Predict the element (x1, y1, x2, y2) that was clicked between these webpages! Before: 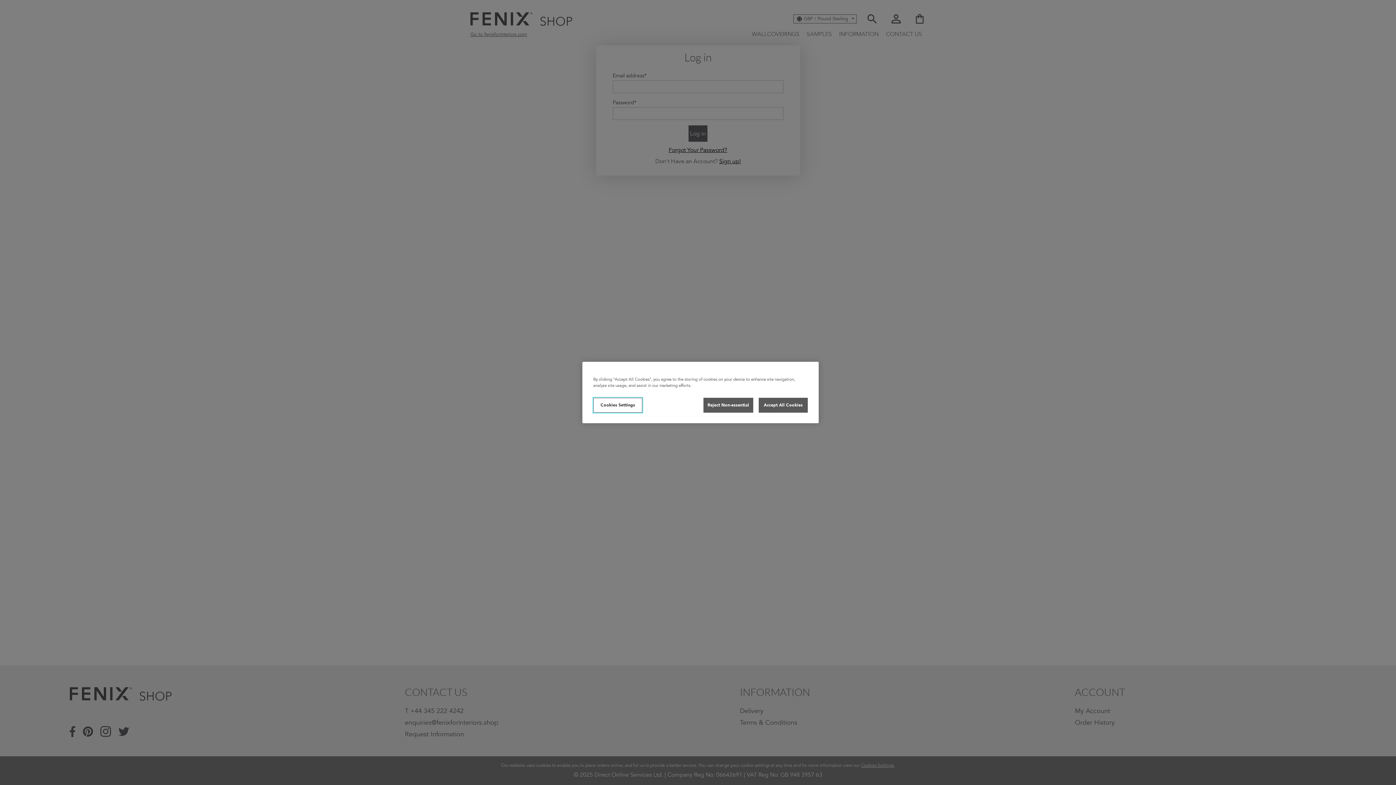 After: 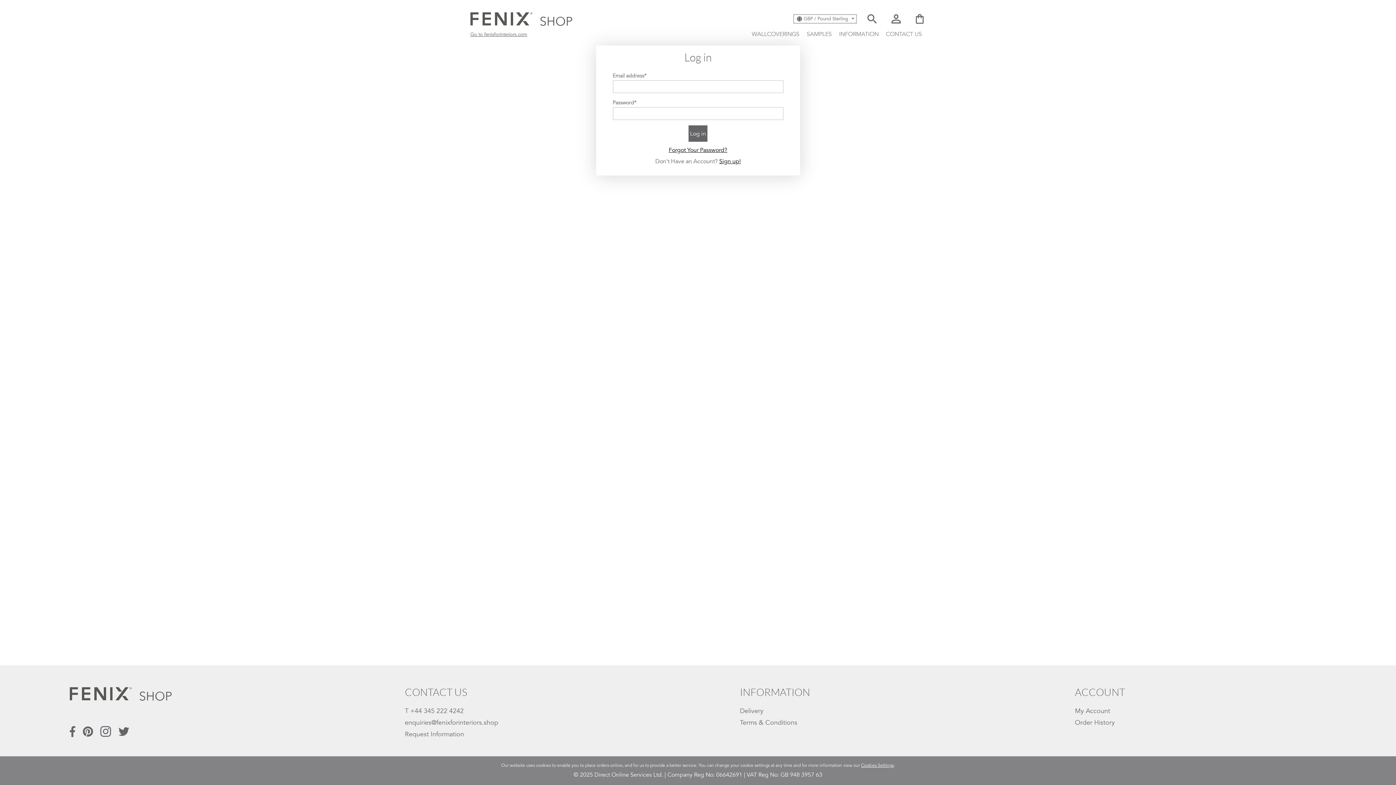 Action: bbox: (703, 398, 753, 412) label: Reject Non-essential